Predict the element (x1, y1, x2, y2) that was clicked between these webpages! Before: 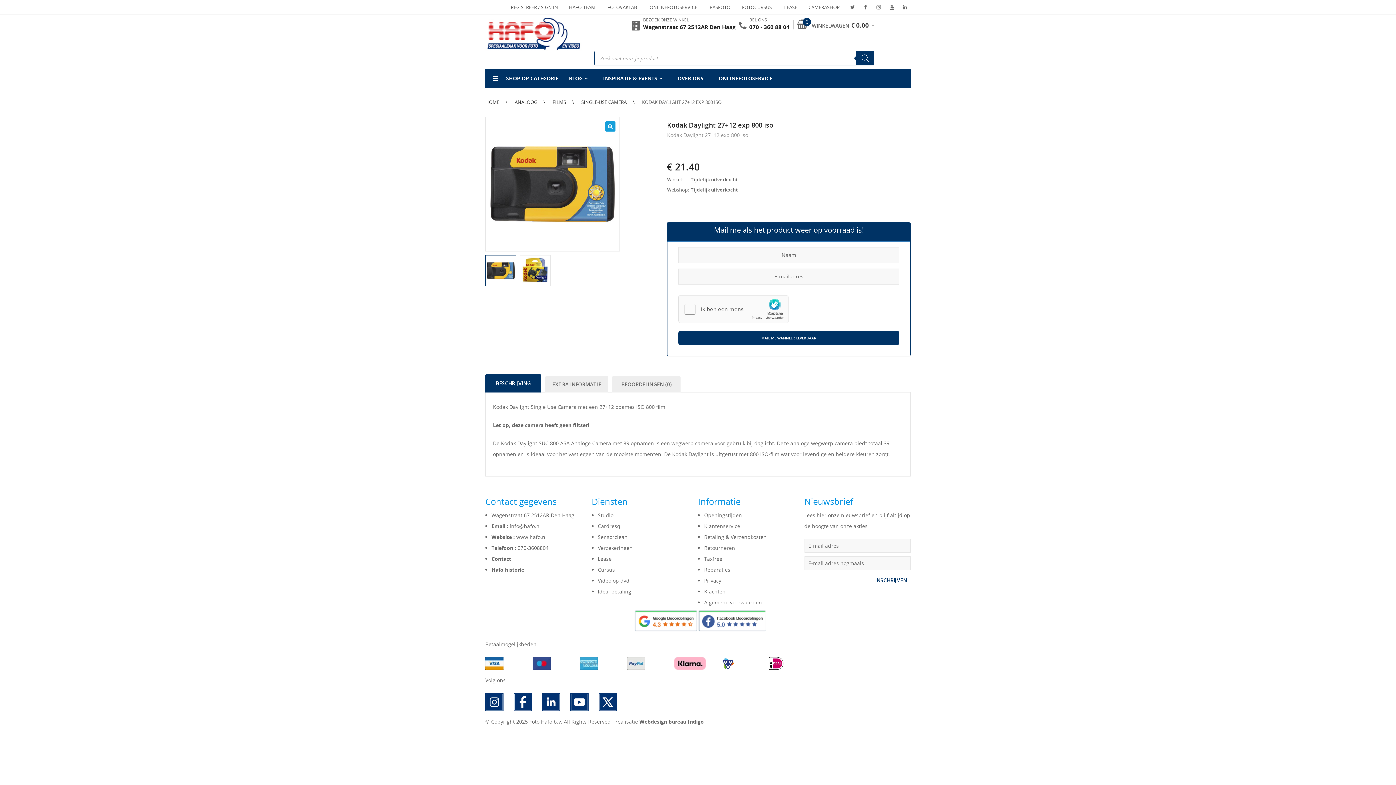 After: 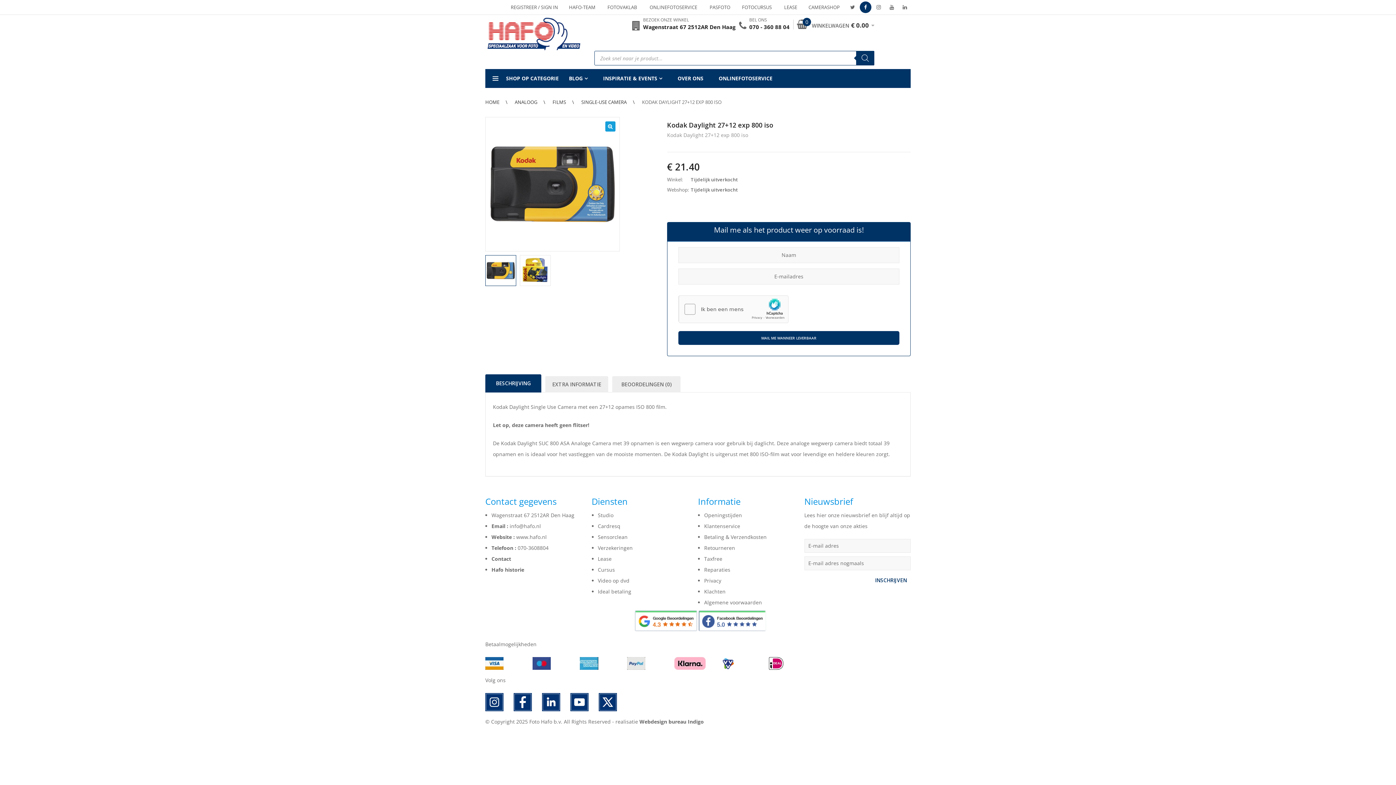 Action: bbox: (860, 1, 871, 13)